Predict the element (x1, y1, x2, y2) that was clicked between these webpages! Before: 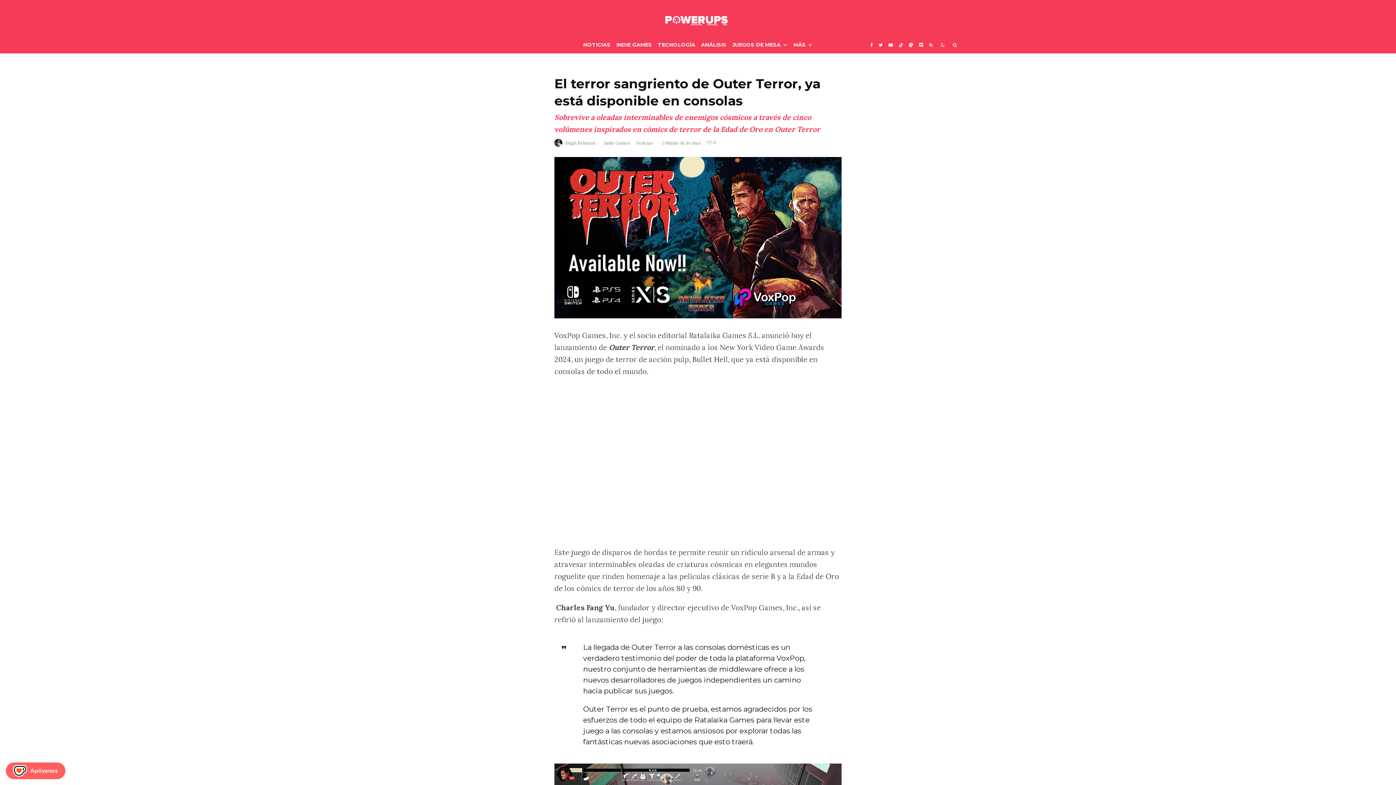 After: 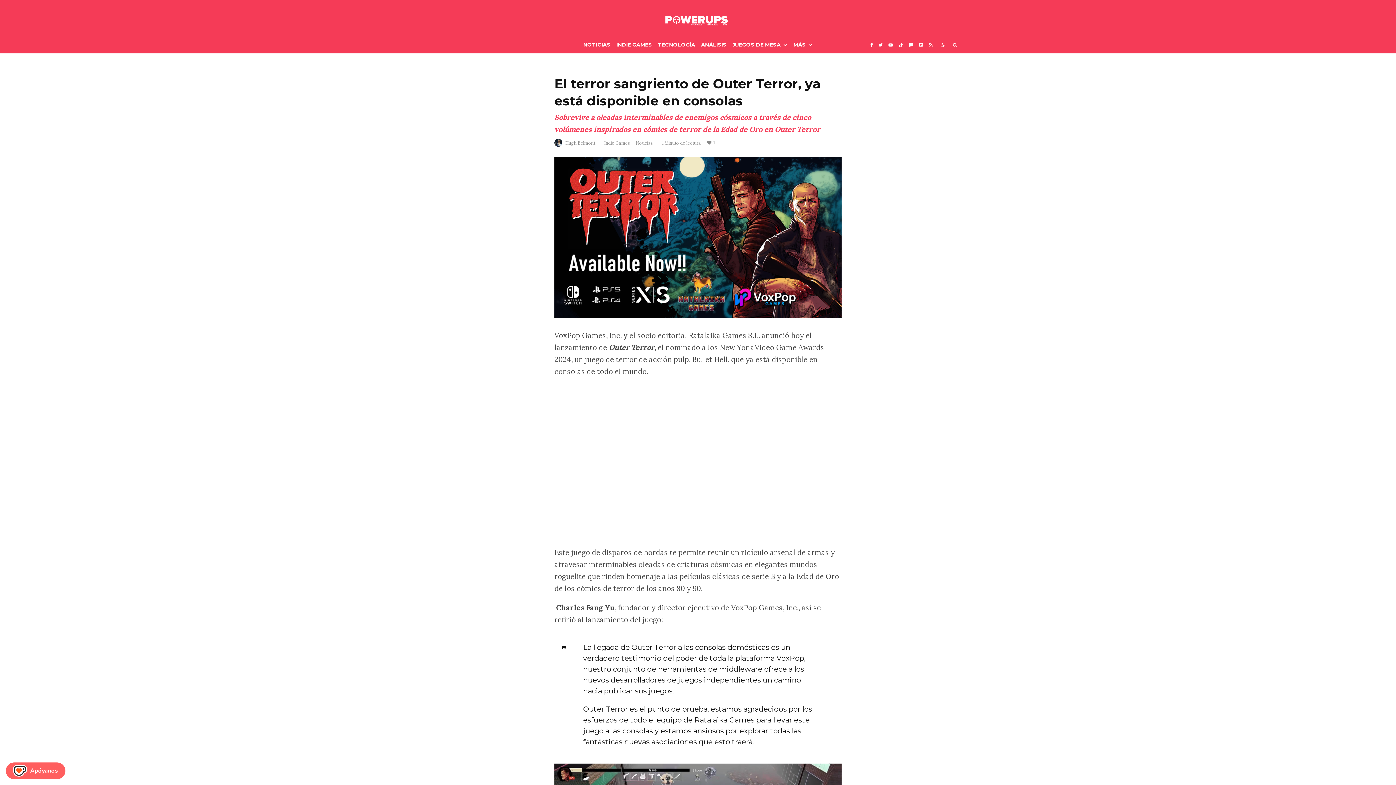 Action: bbox: (707, 140, 716, 145) label: 0